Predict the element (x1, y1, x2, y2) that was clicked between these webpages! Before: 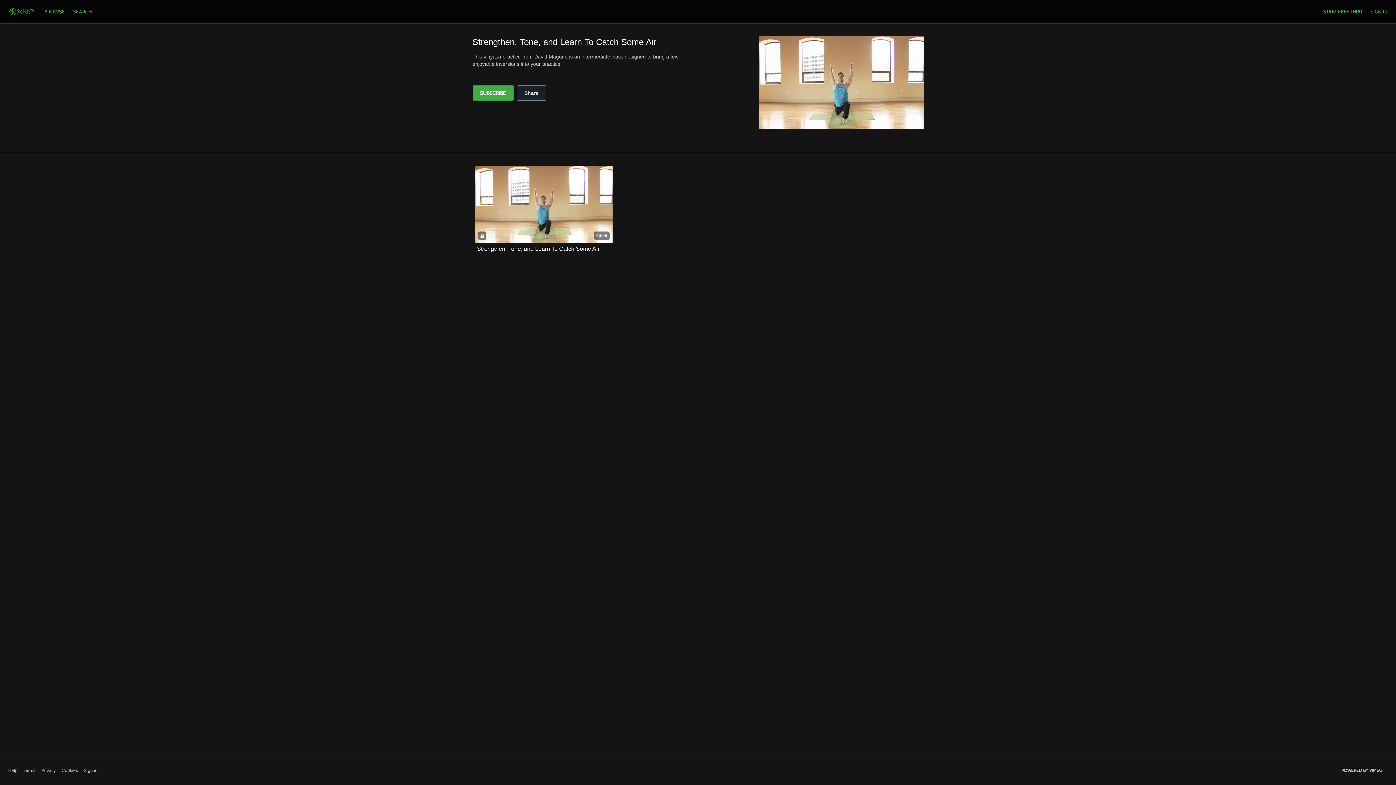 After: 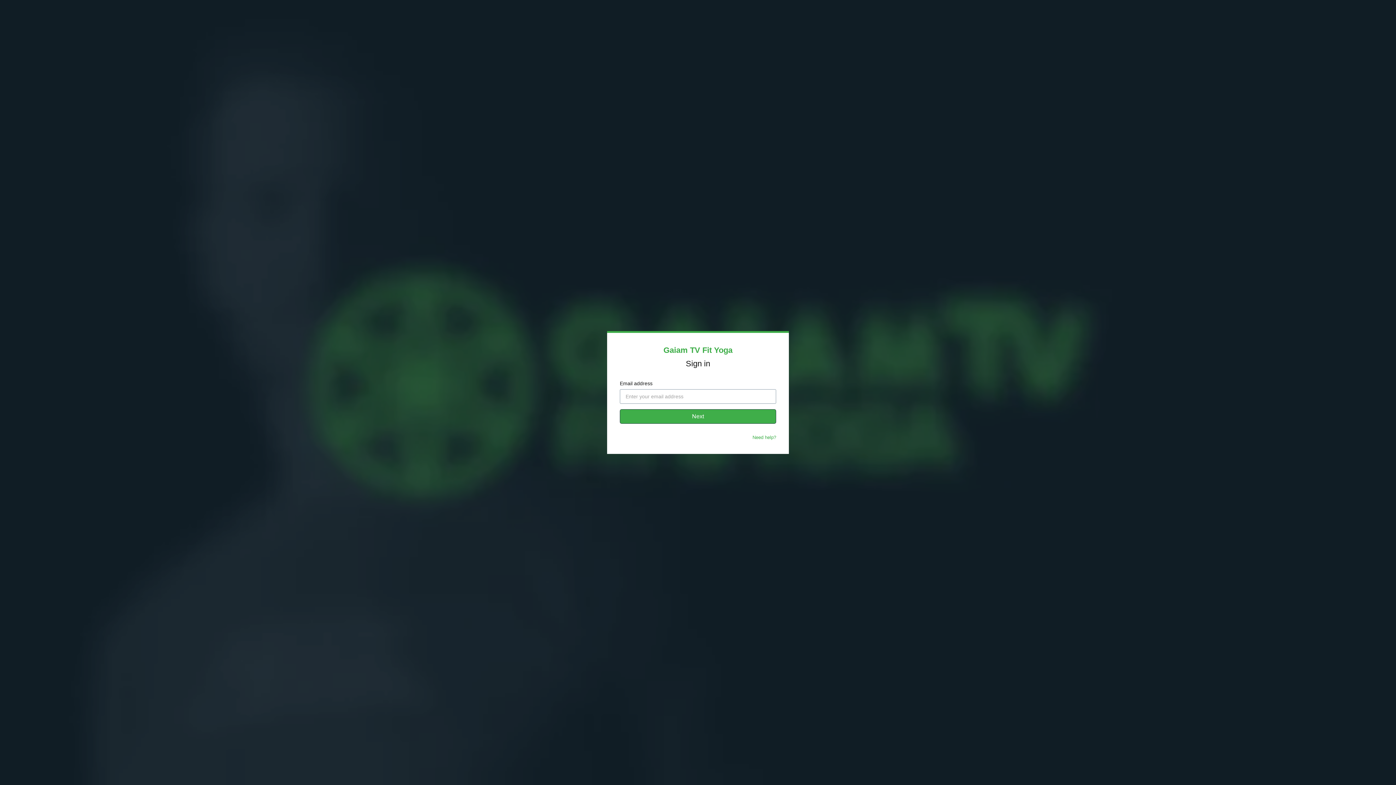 Action: bbox: (83, 767, 97, 774) label: Sign in